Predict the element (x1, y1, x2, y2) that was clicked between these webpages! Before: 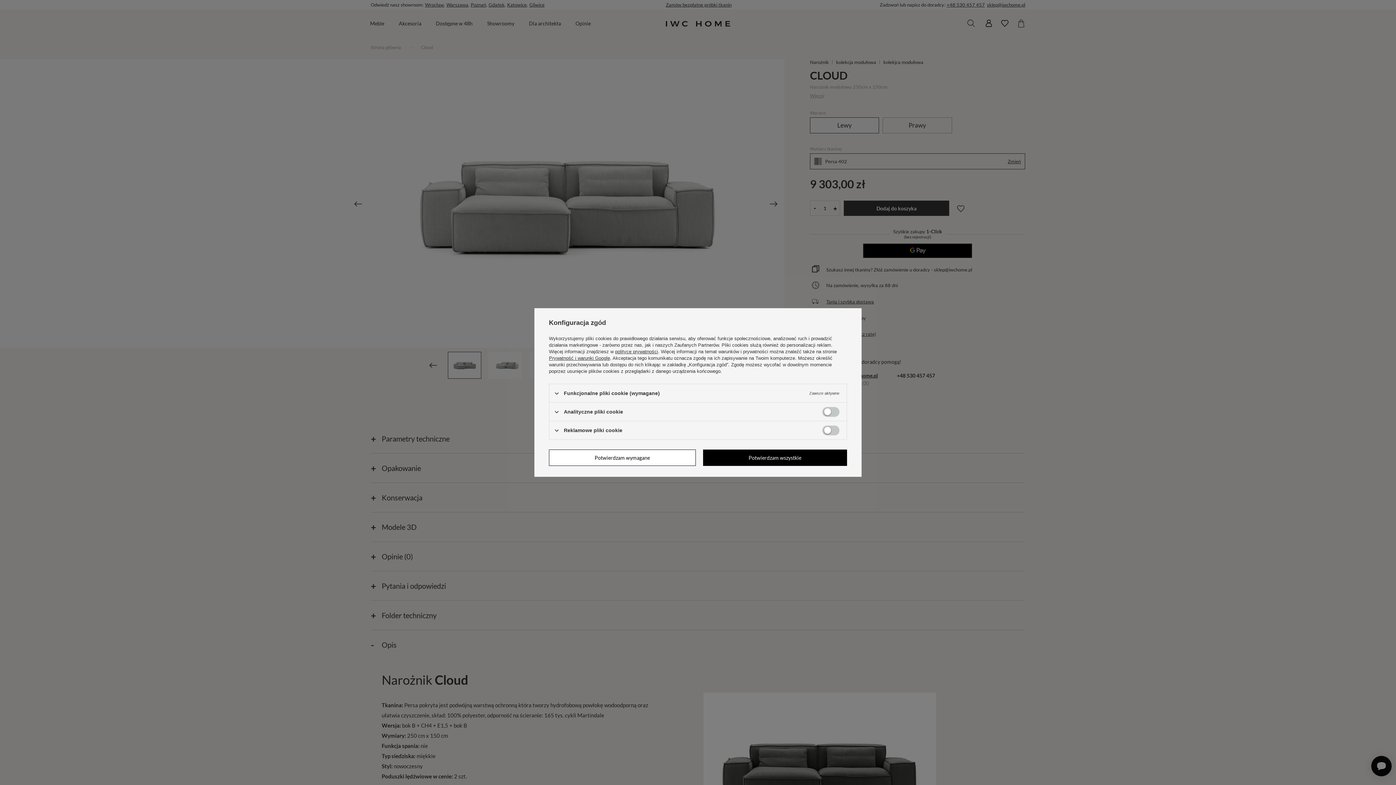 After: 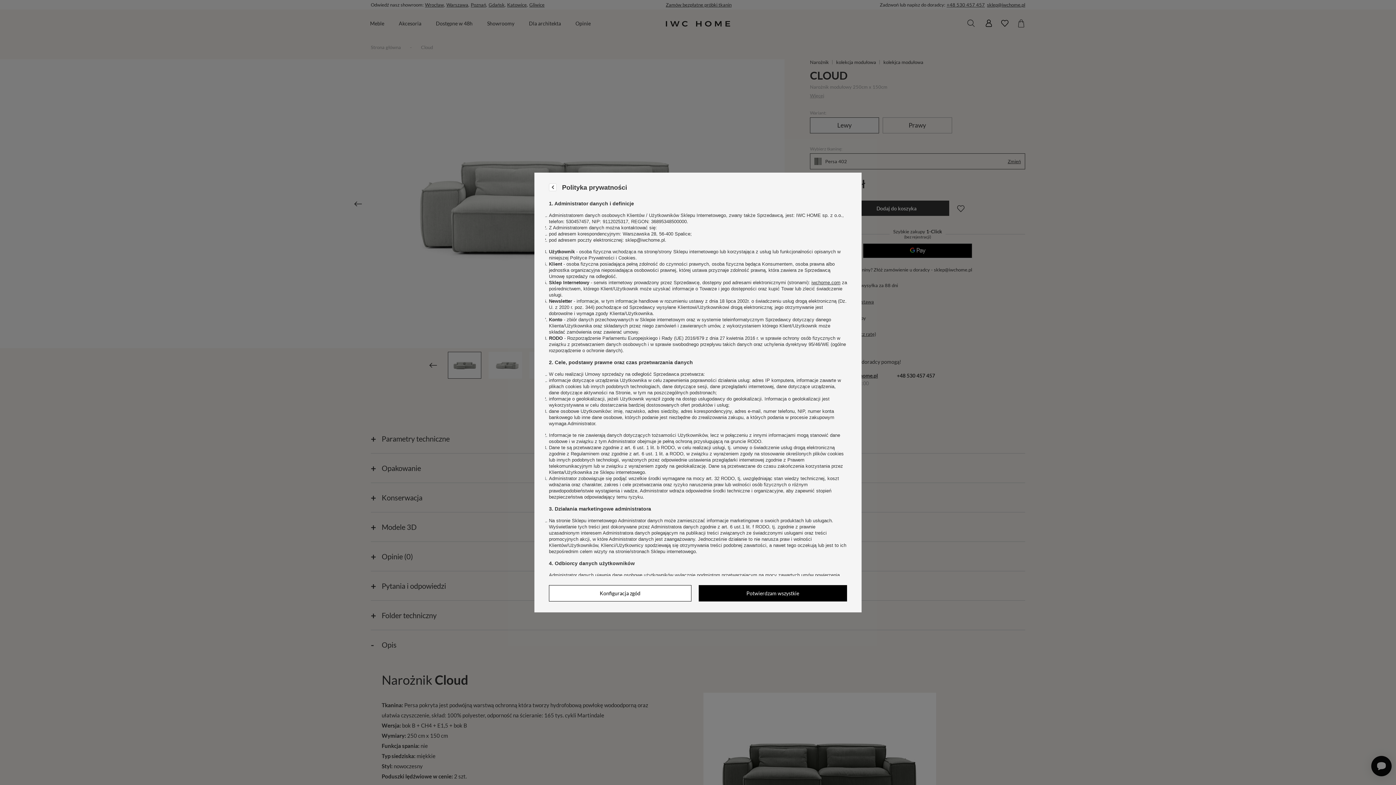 Action: bbox: (615, 349, 658, 354) label: polityce prywatności